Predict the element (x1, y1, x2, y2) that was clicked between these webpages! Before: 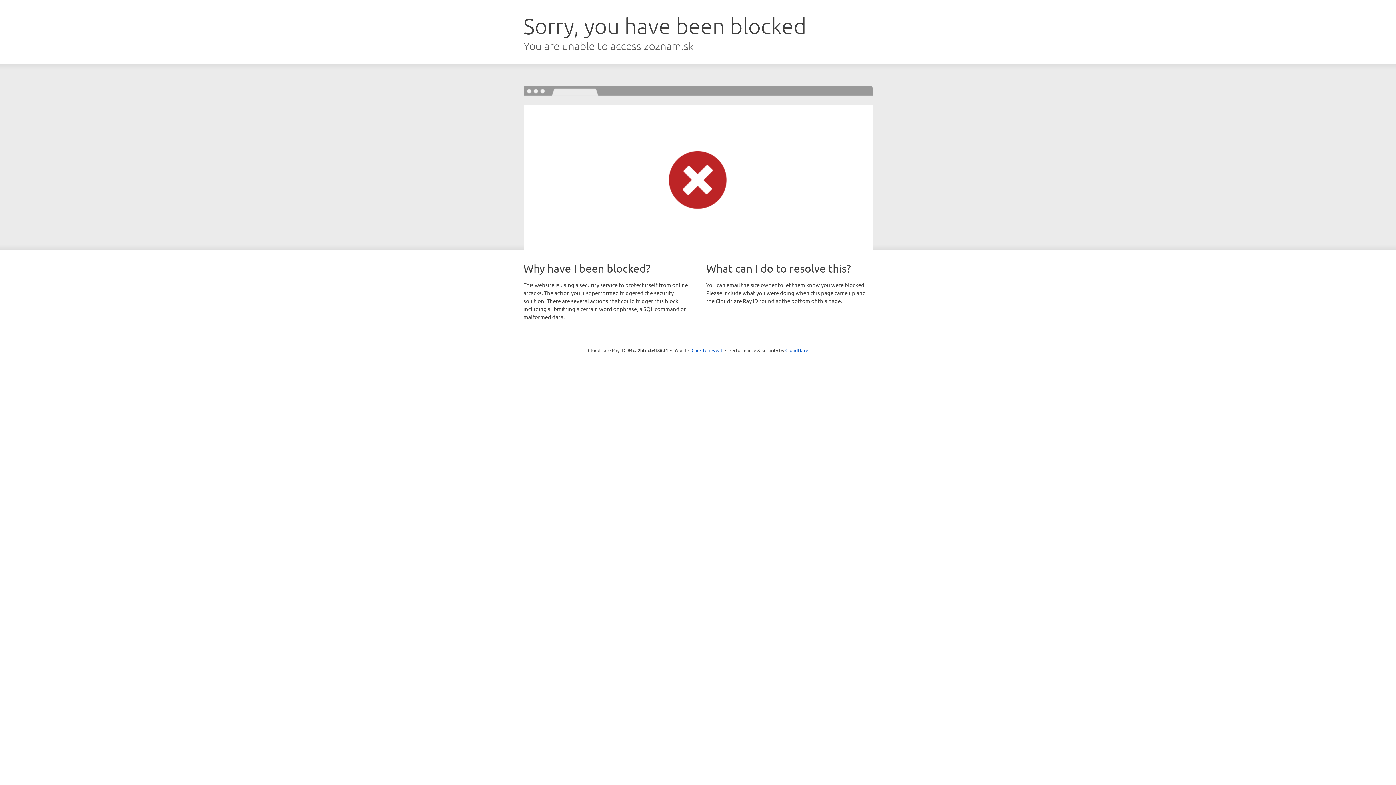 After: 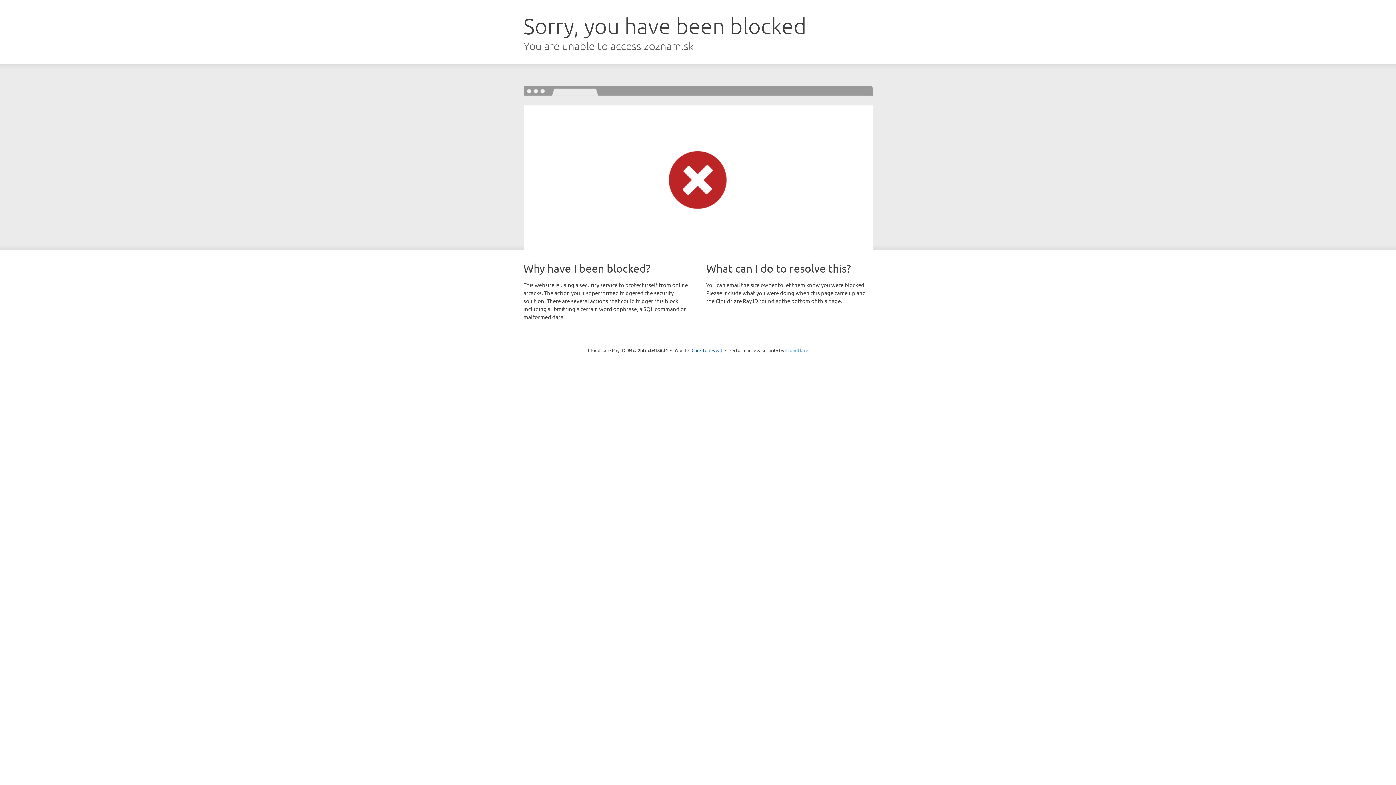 Action: label: Cloudflare bbox: (785, 347, 808, 353)